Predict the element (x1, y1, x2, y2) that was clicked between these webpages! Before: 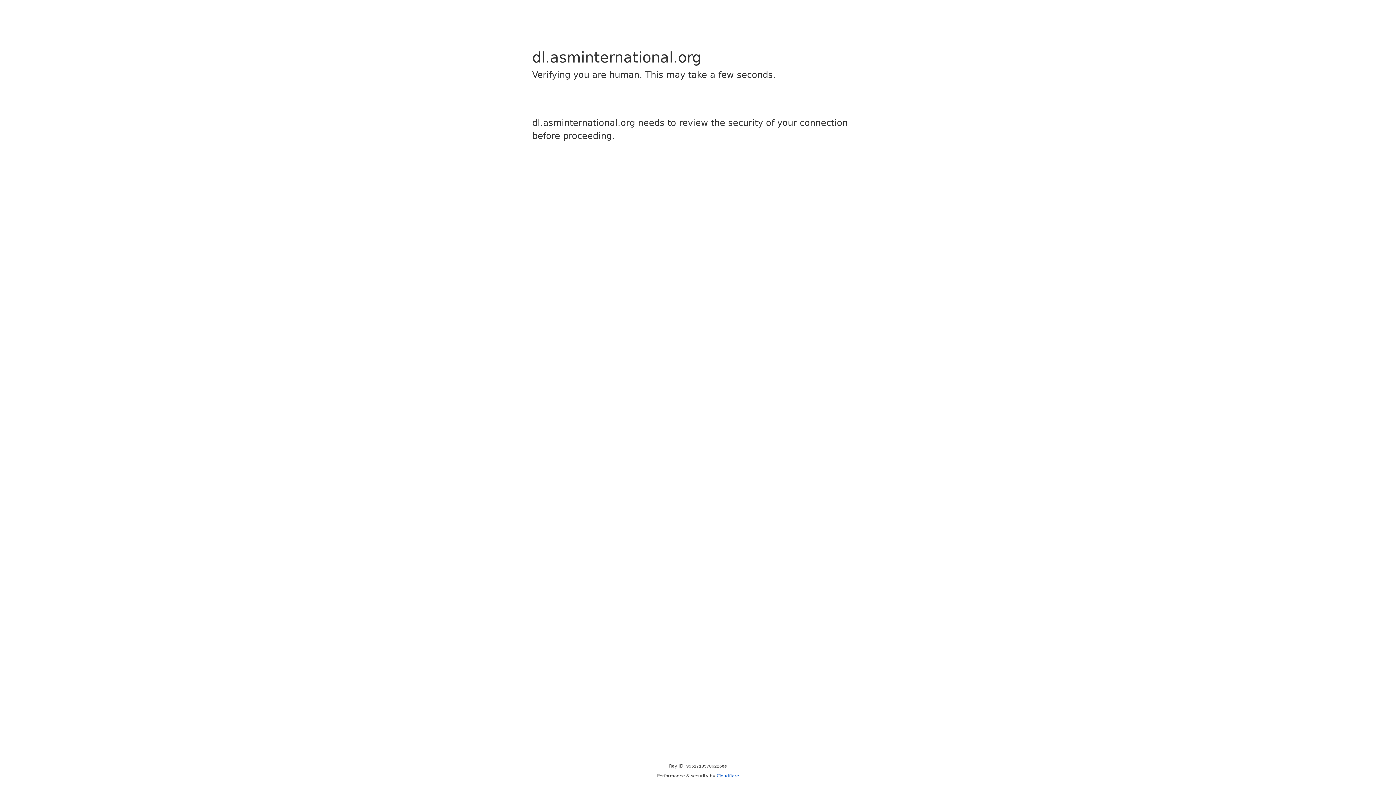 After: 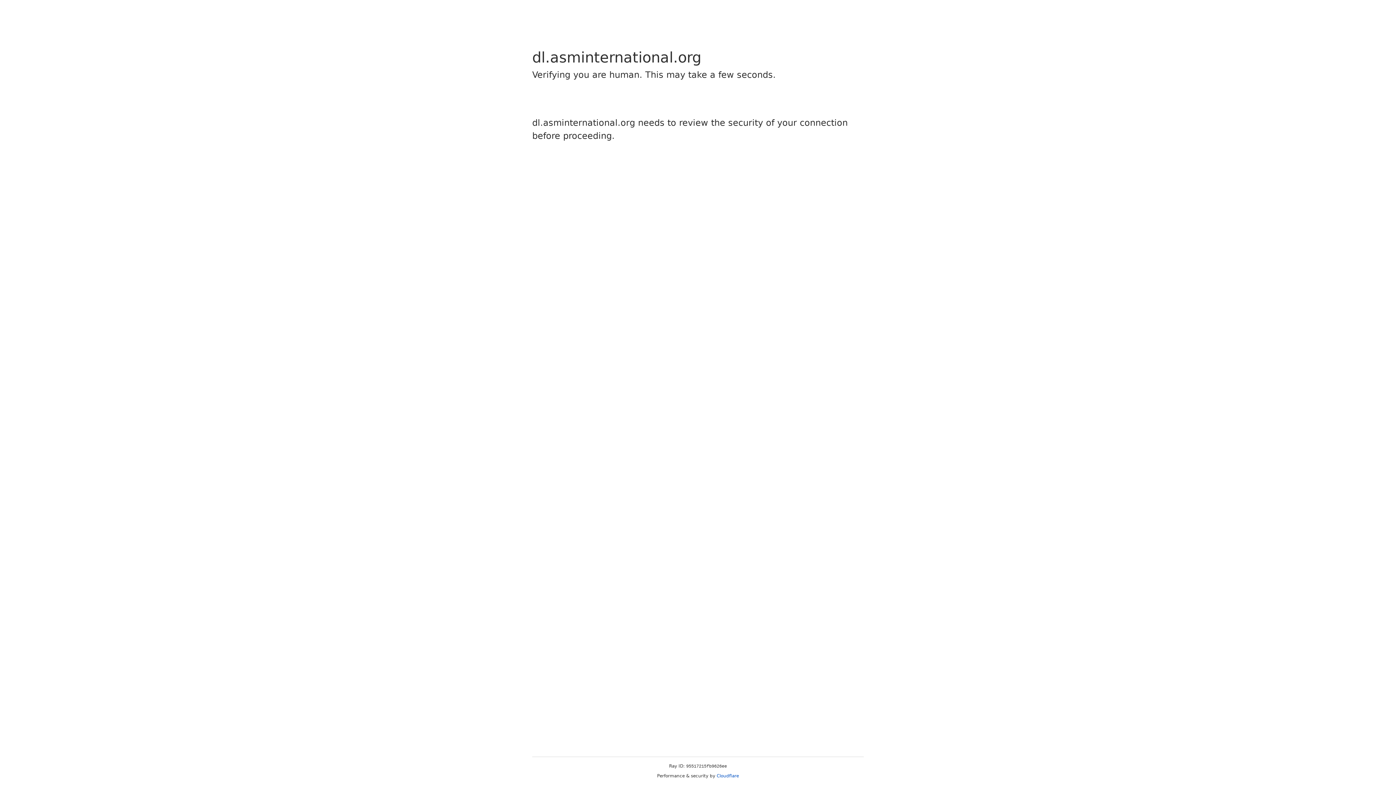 Action: bbox: (716, 773, 739, 778) label: Cloudflare